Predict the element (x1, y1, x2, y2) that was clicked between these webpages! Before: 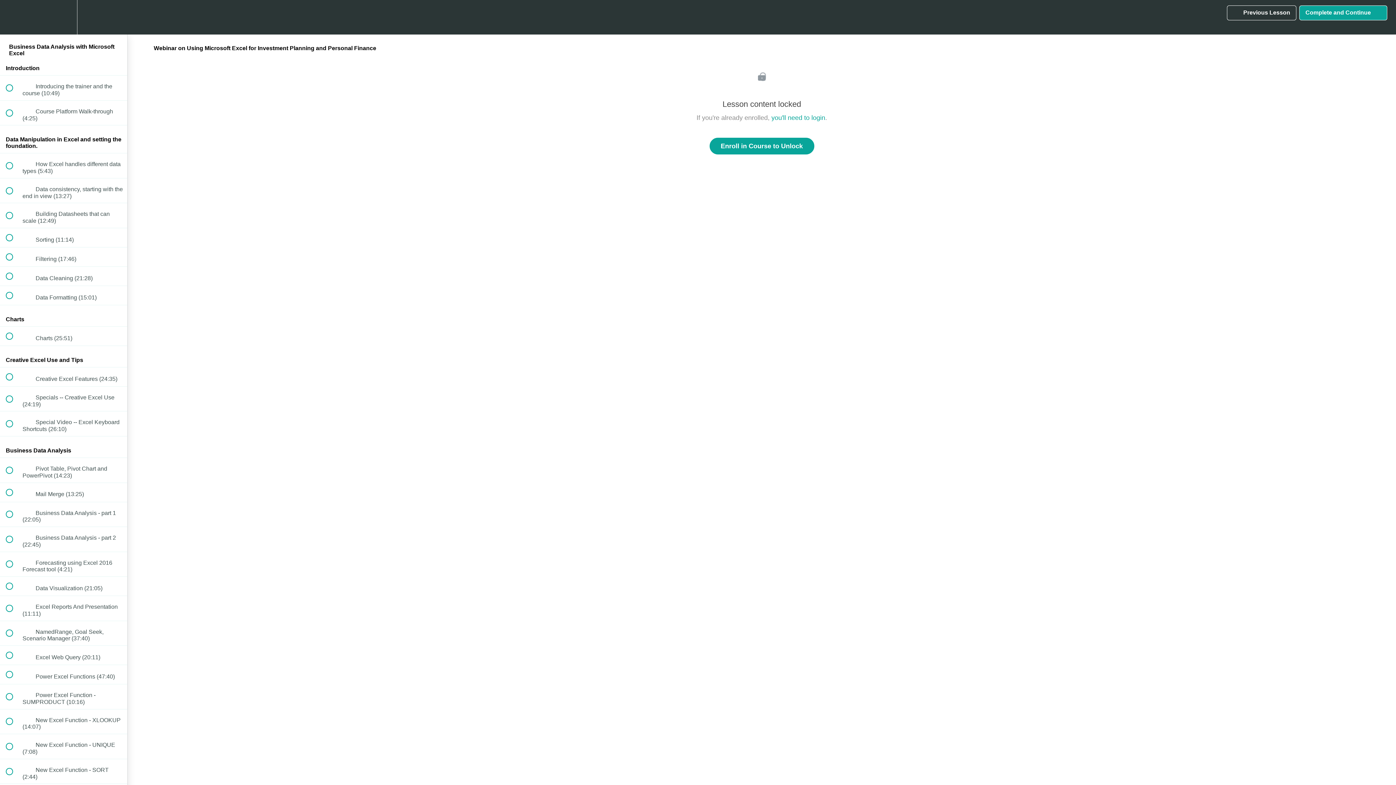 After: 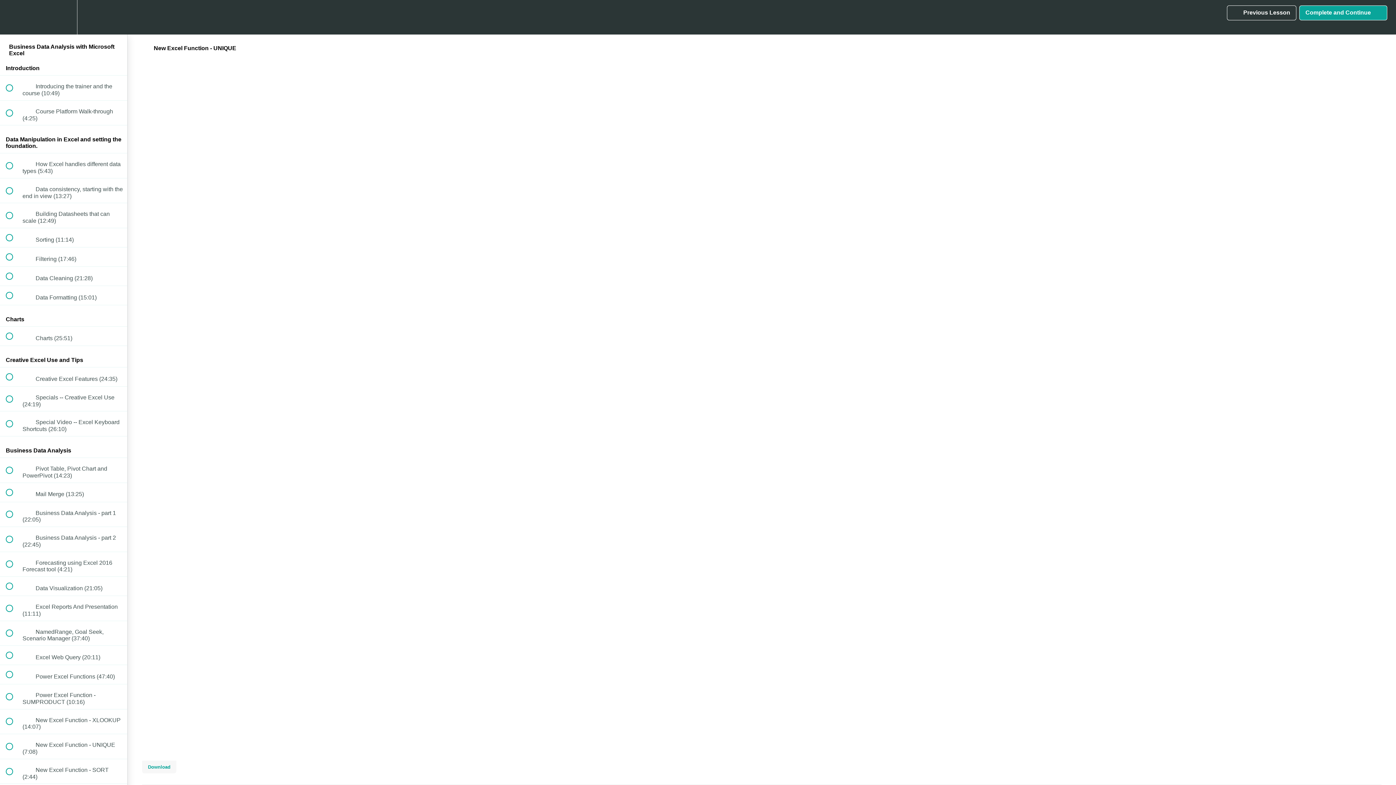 Action: label:  
 New Excel Function - UNIQUE (7:08) bbox: (0, 734, 127, 759)